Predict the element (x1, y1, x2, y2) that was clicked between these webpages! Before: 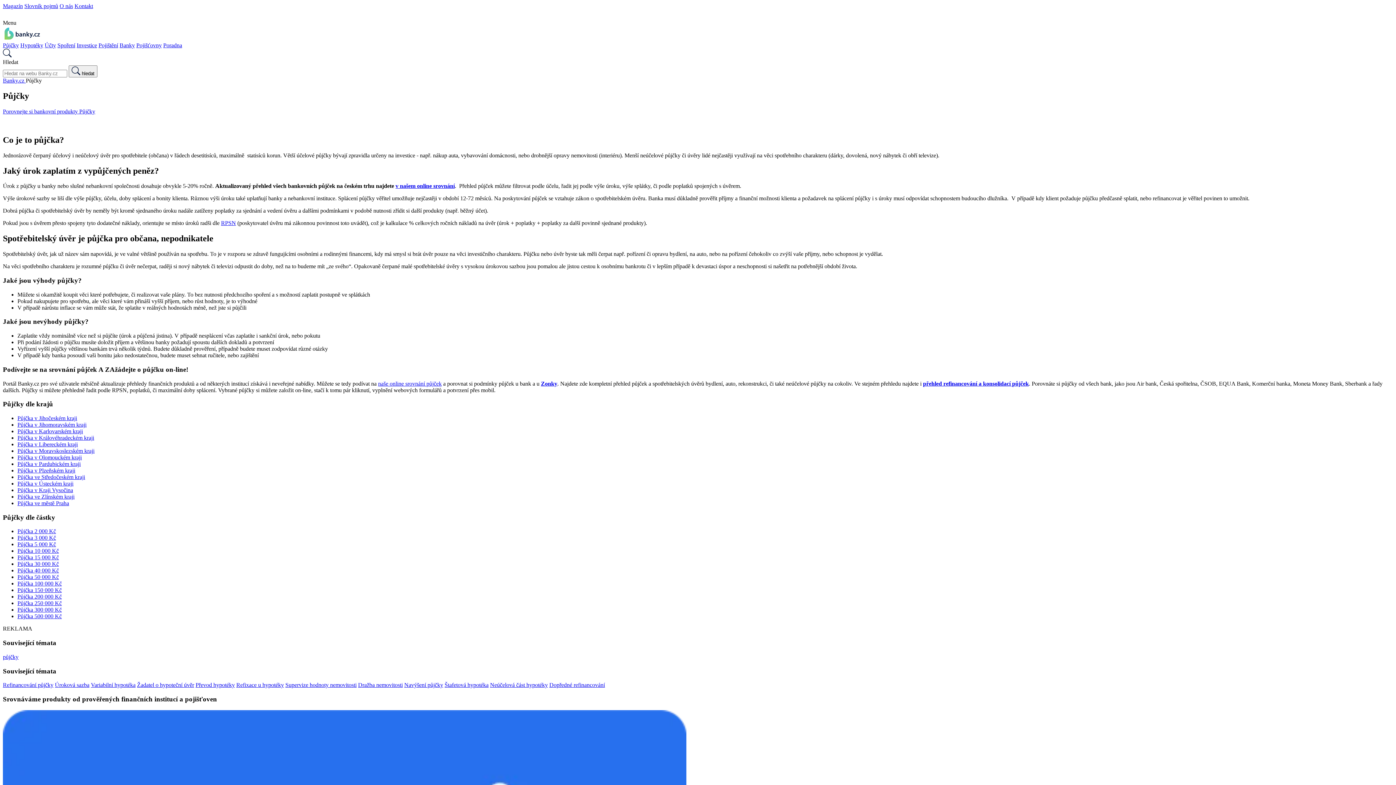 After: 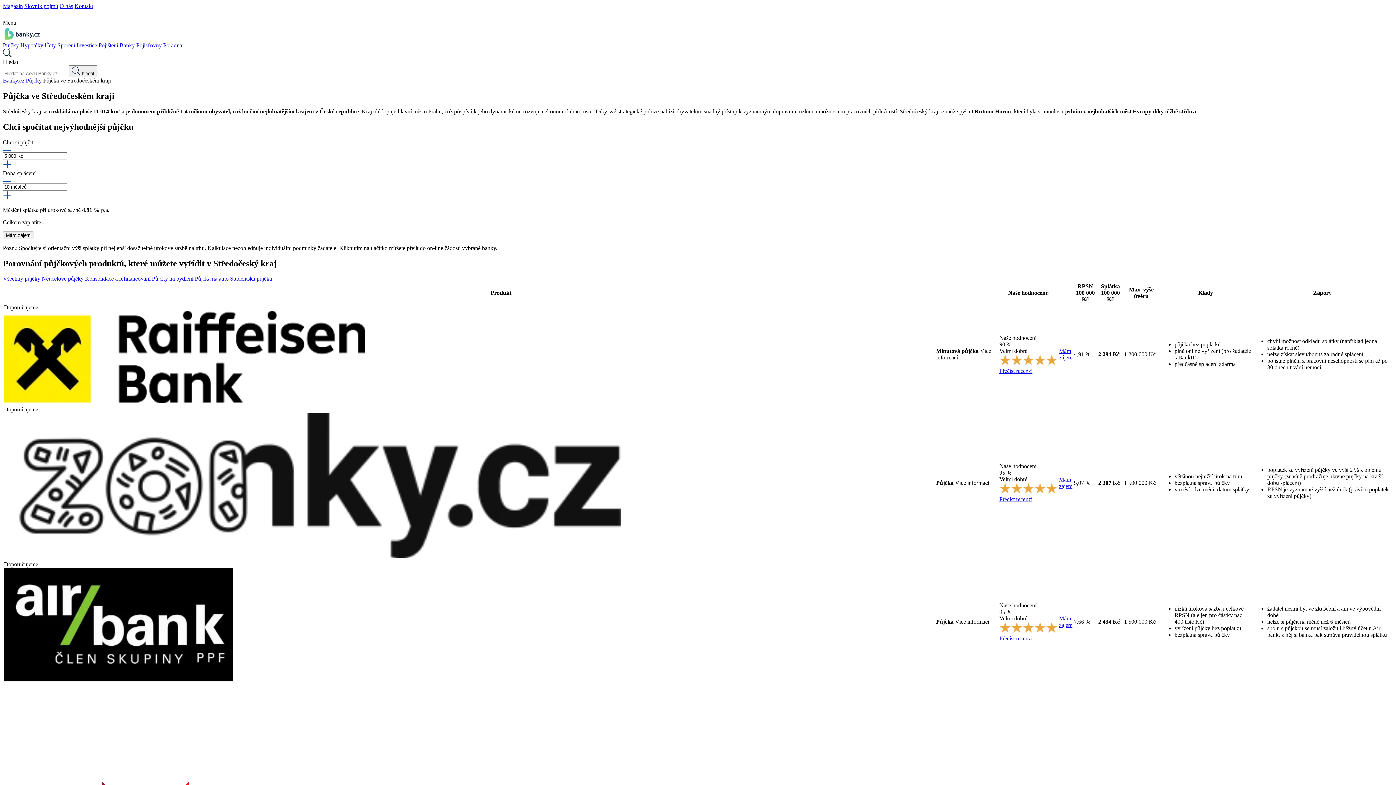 Action: label: Půjčka ve Středočeském kraji bbox: (17, 474, 85, 480)